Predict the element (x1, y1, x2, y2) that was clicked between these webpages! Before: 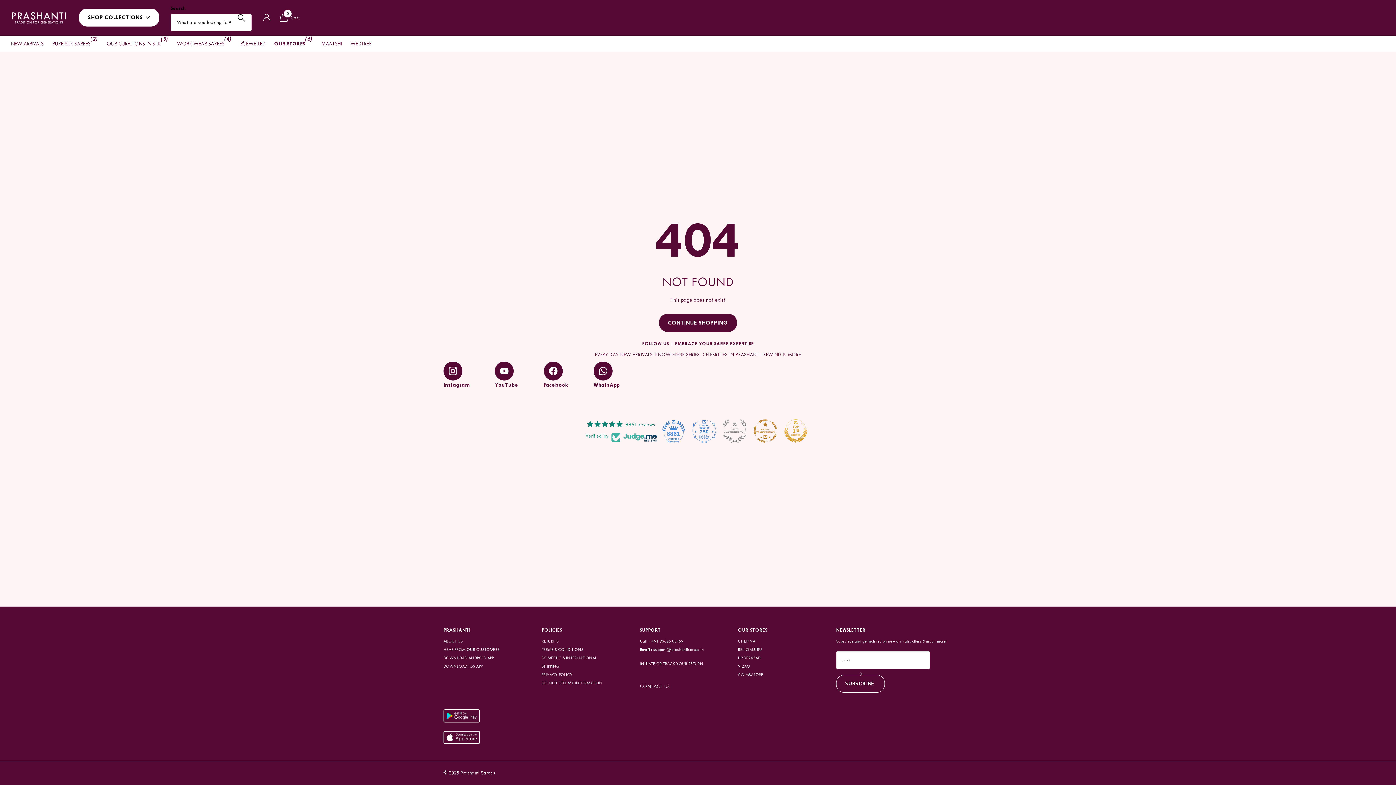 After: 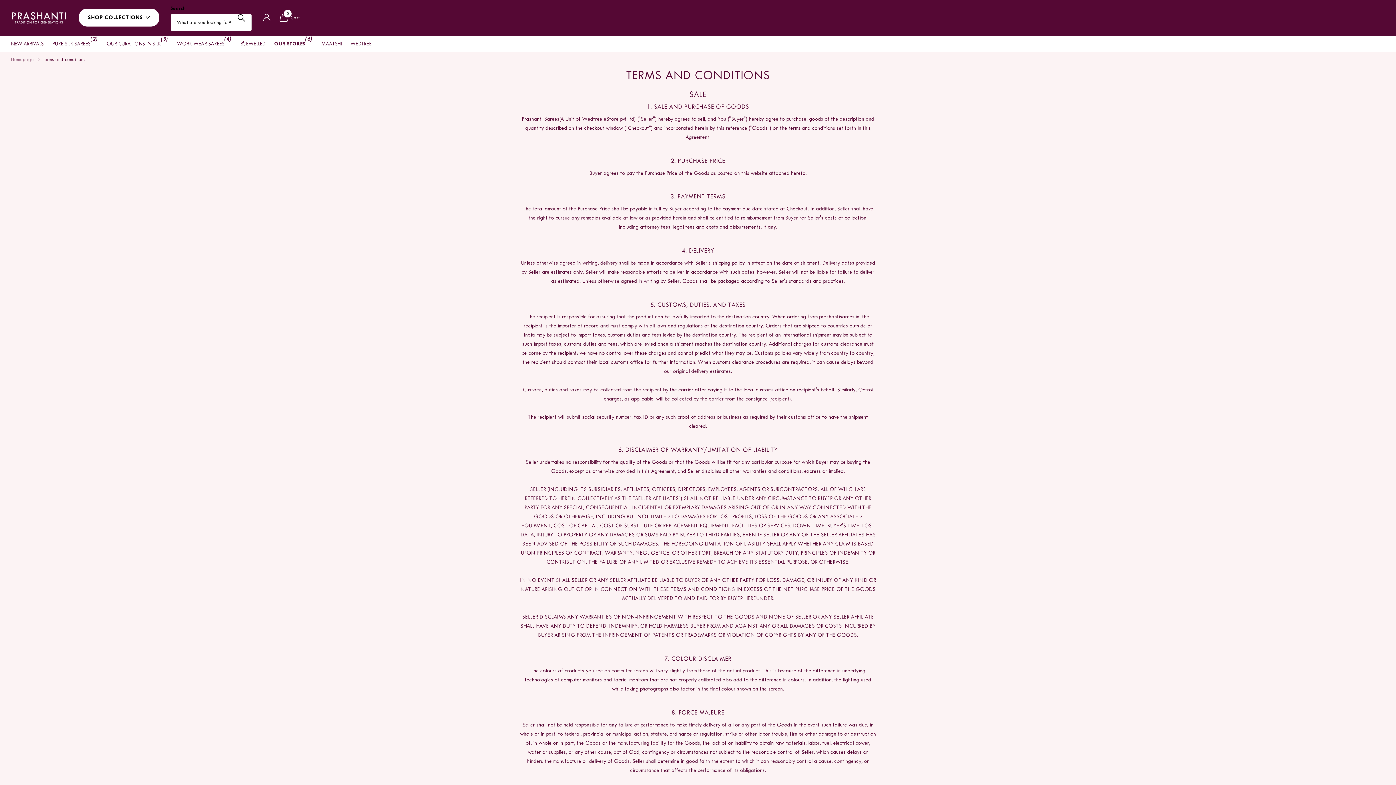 Action: bbox: (541, 647, 583, 652) label: TERMS & CONDITIONS
